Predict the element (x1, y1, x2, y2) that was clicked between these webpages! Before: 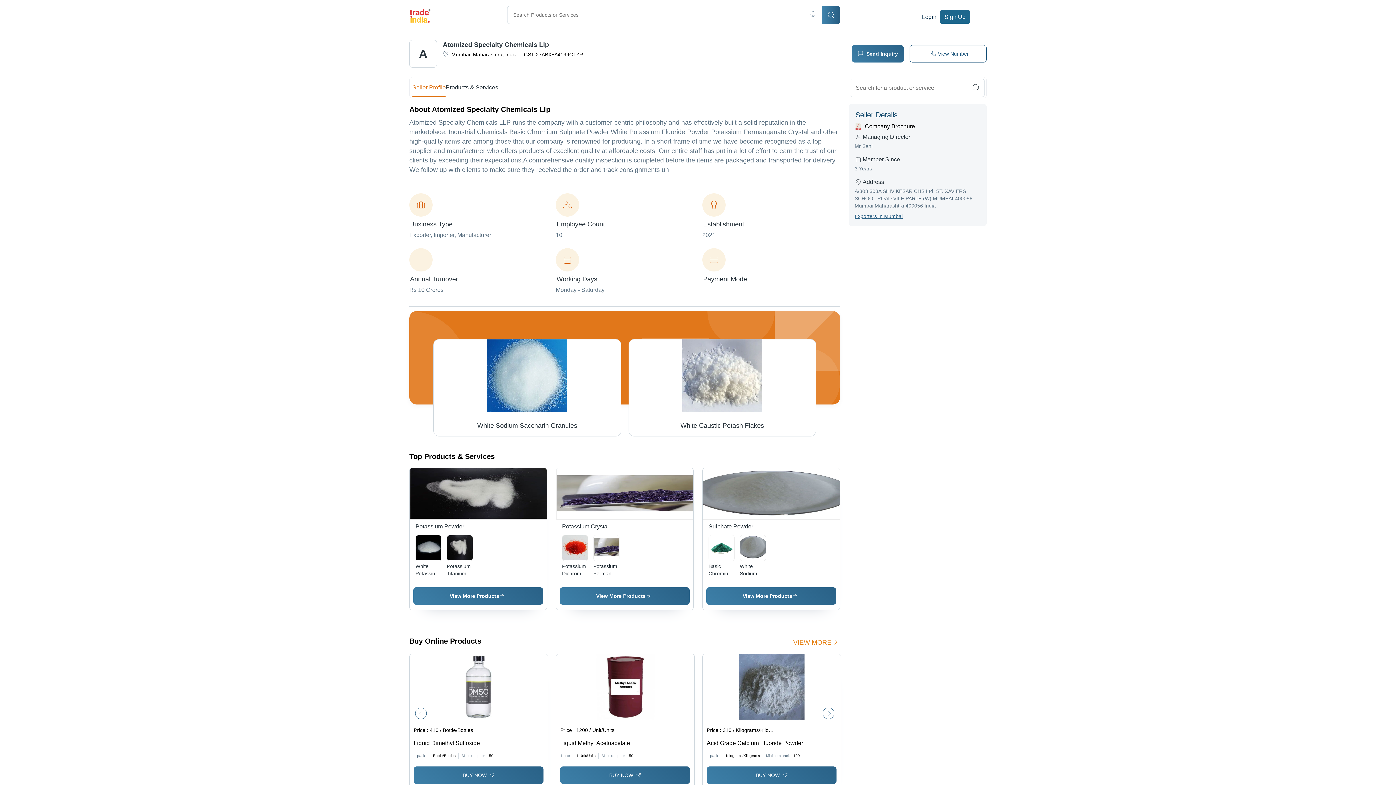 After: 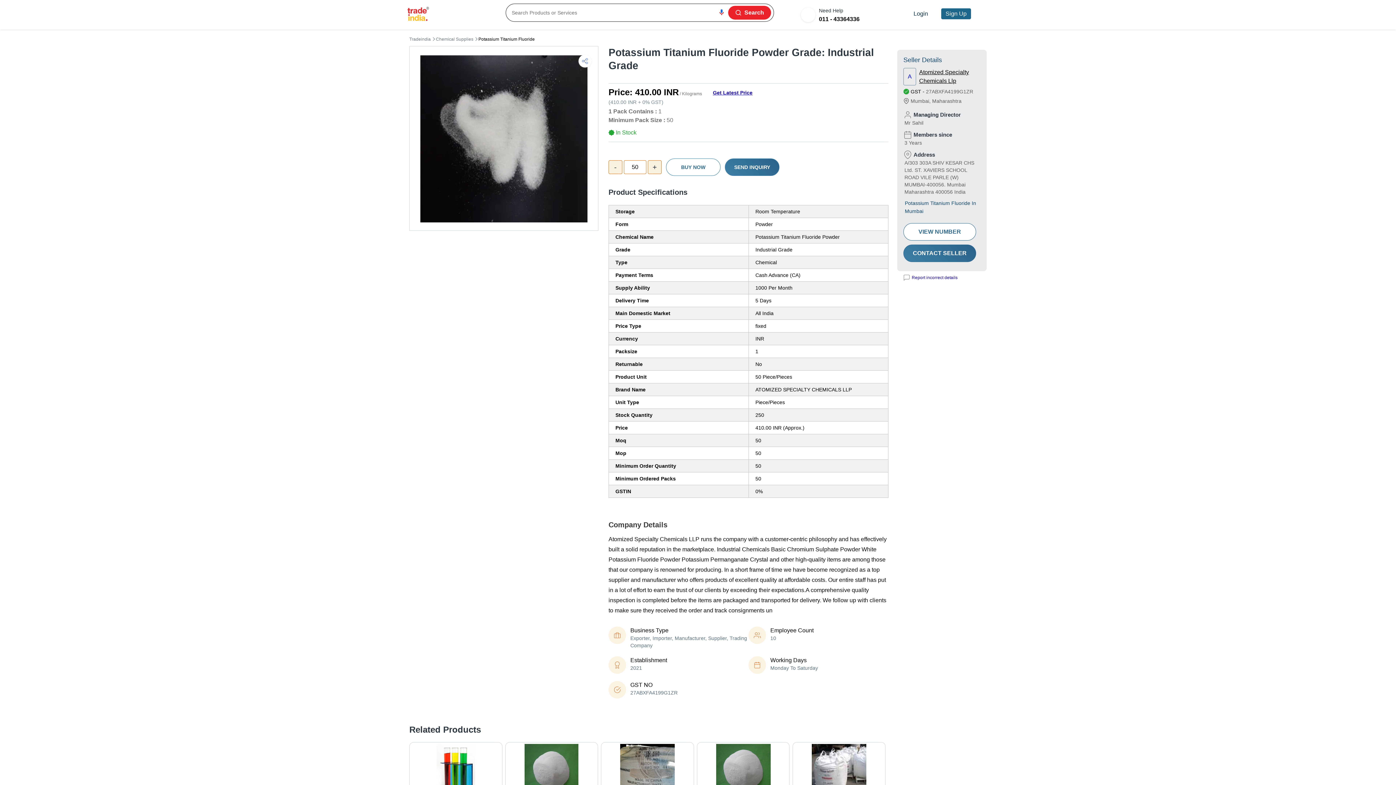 Action: bbox: (447, 534, 472, 561)